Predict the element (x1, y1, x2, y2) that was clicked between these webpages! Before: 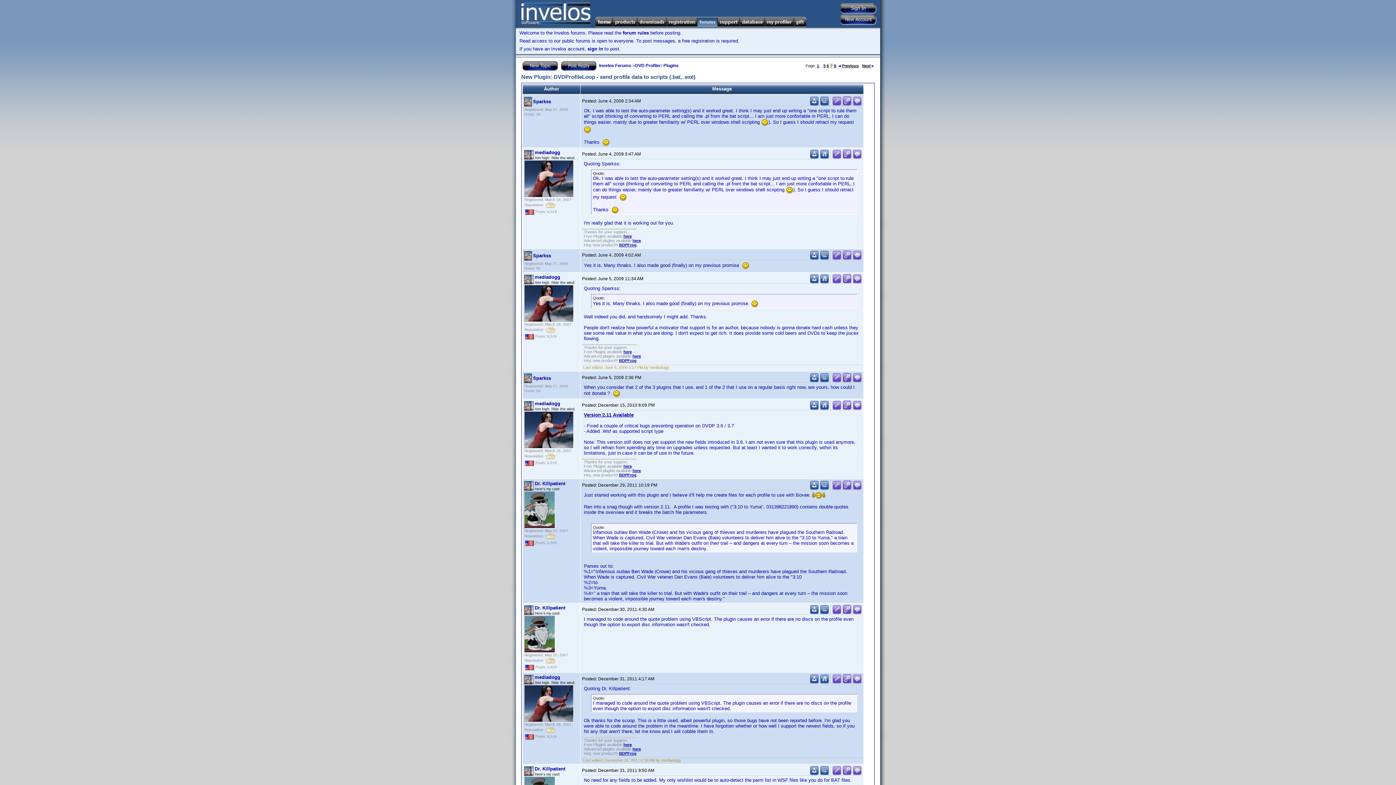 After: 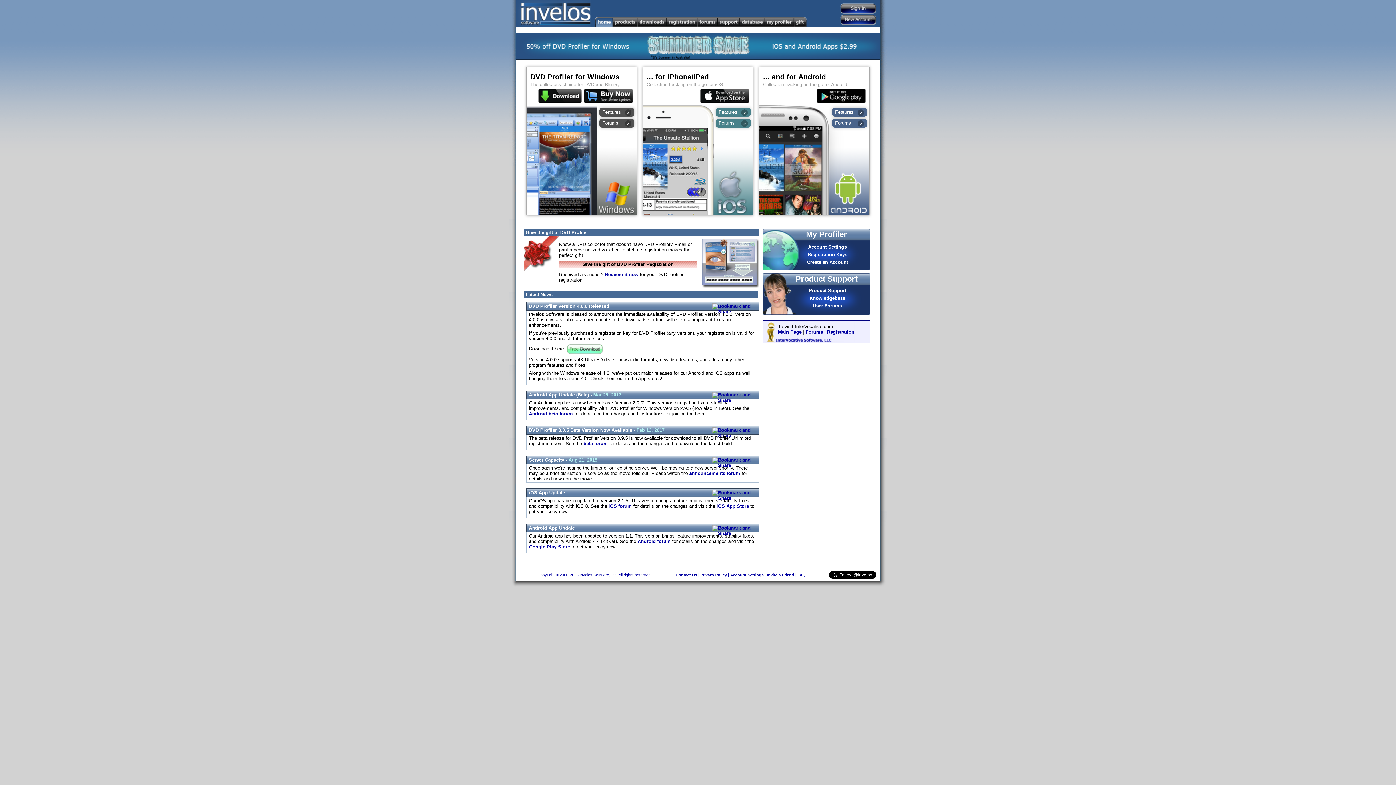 Action: bbox: (594, 16, 613, 27)